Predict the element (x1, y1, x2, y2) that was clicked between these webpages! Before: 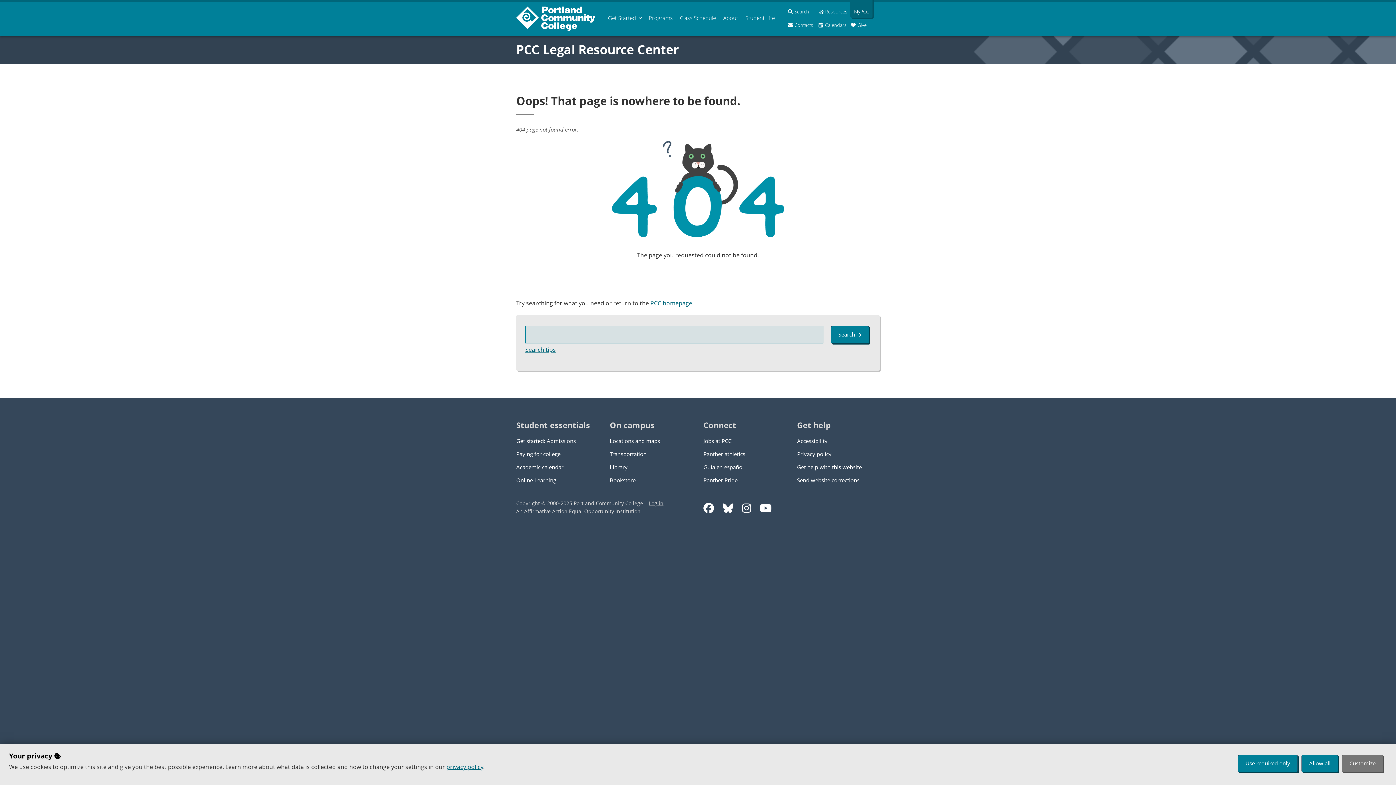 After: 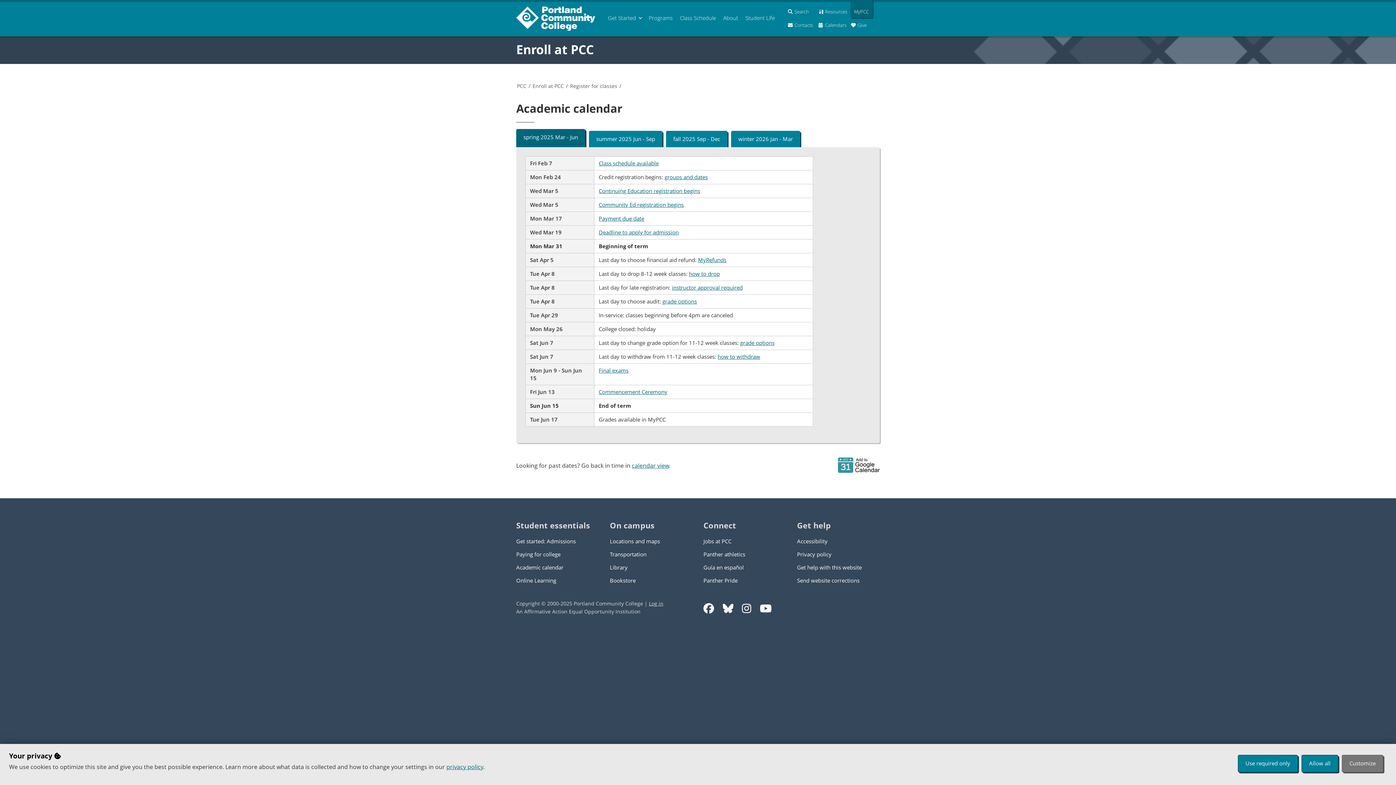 Action: label: Academic calendar bbox: (516, 462, 599, 471)